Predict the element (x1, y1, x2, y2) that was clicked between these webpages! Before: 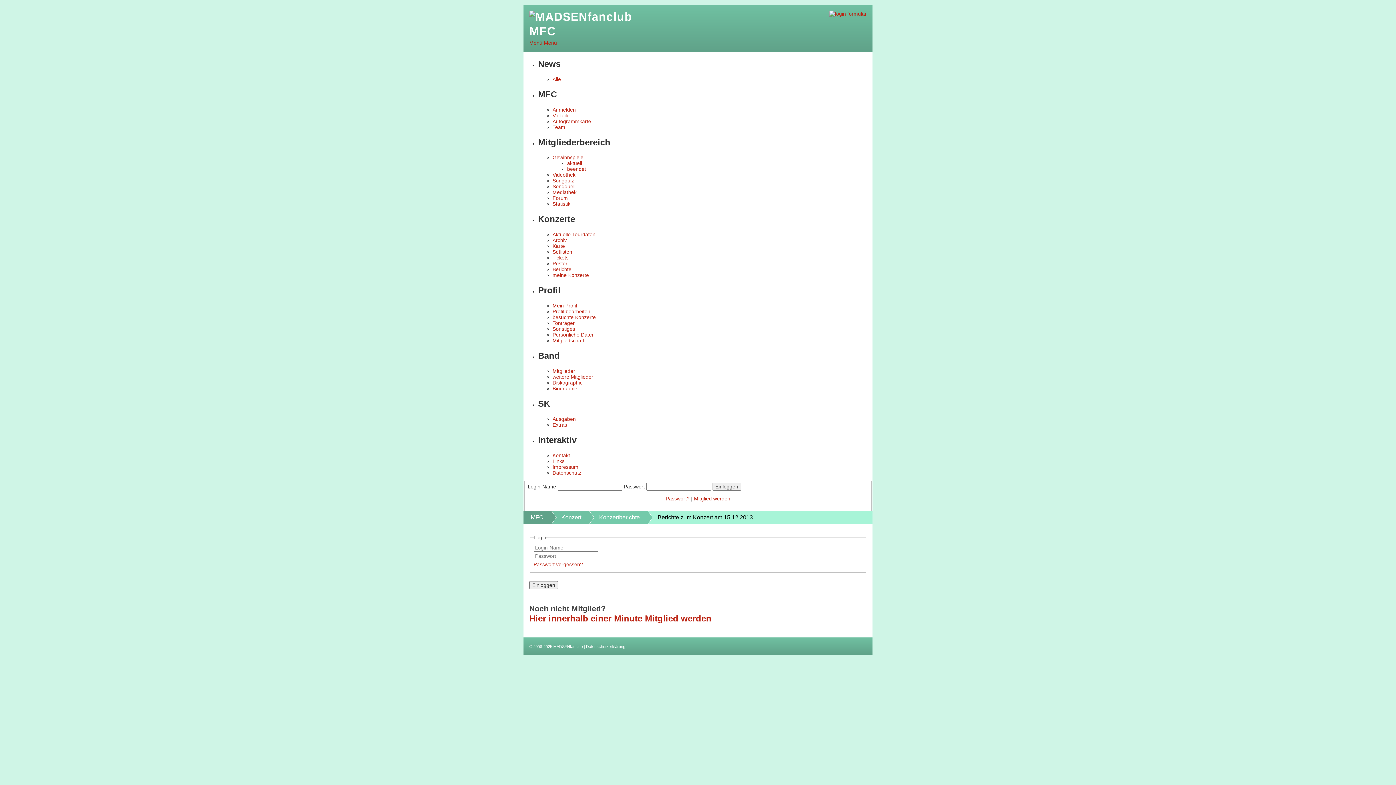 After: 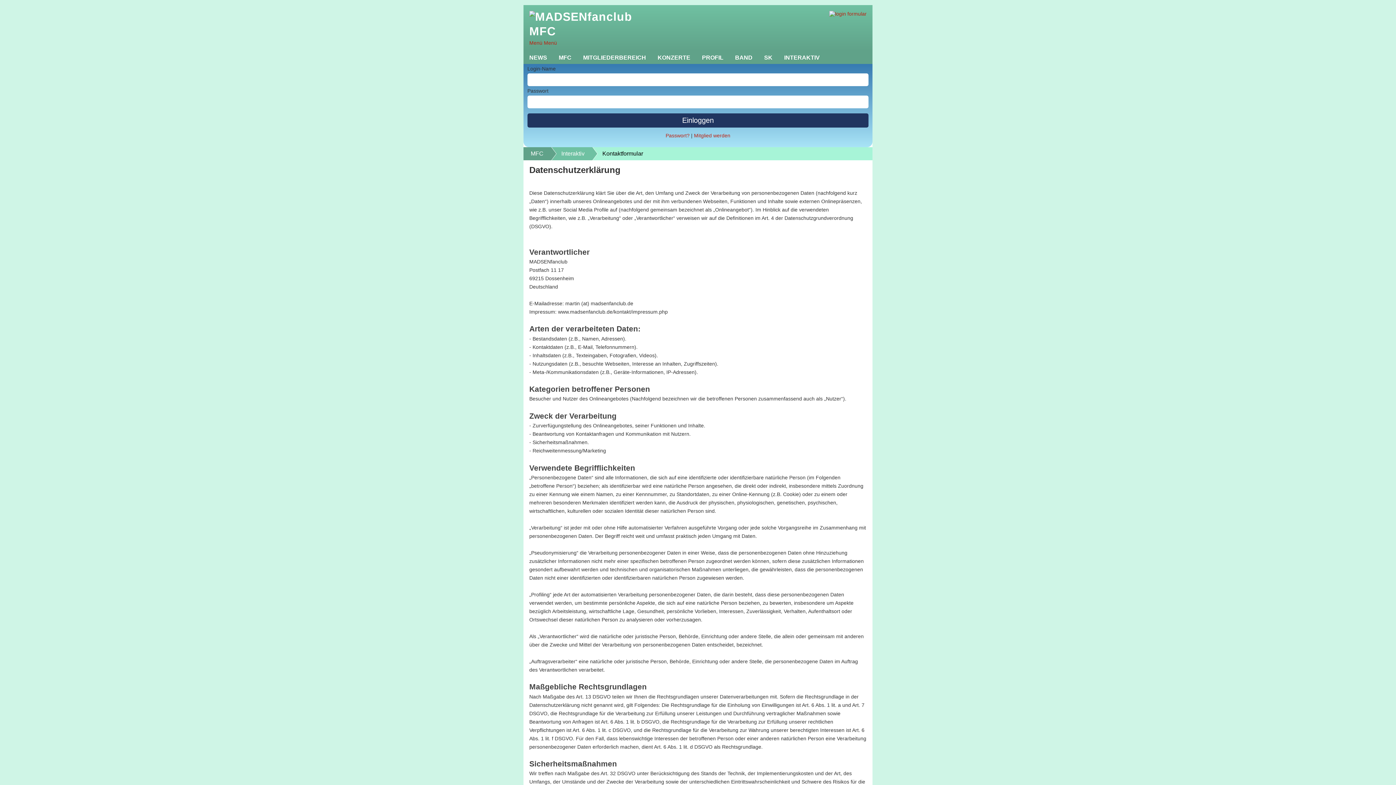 Action: label: Datenschutz bbox: (552, 470, 581, 475)